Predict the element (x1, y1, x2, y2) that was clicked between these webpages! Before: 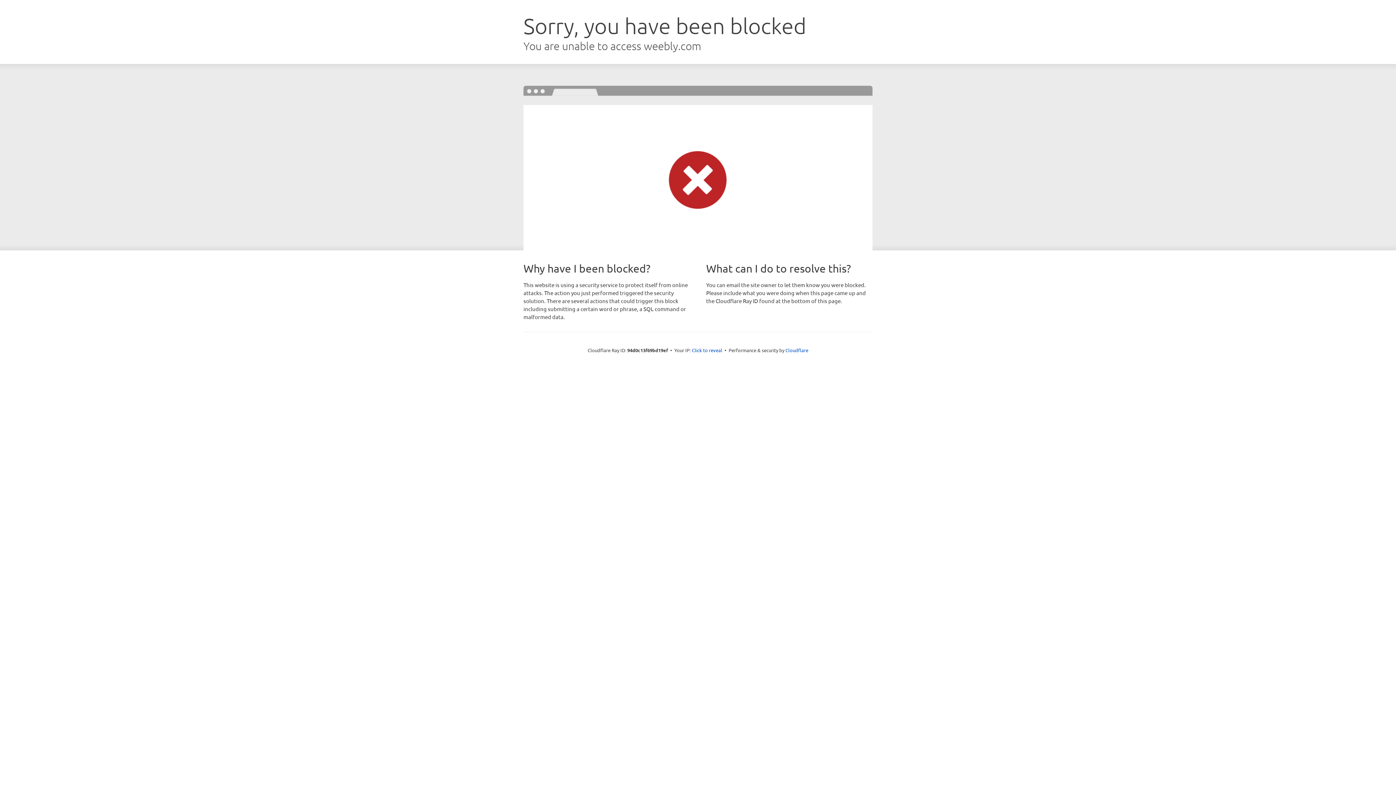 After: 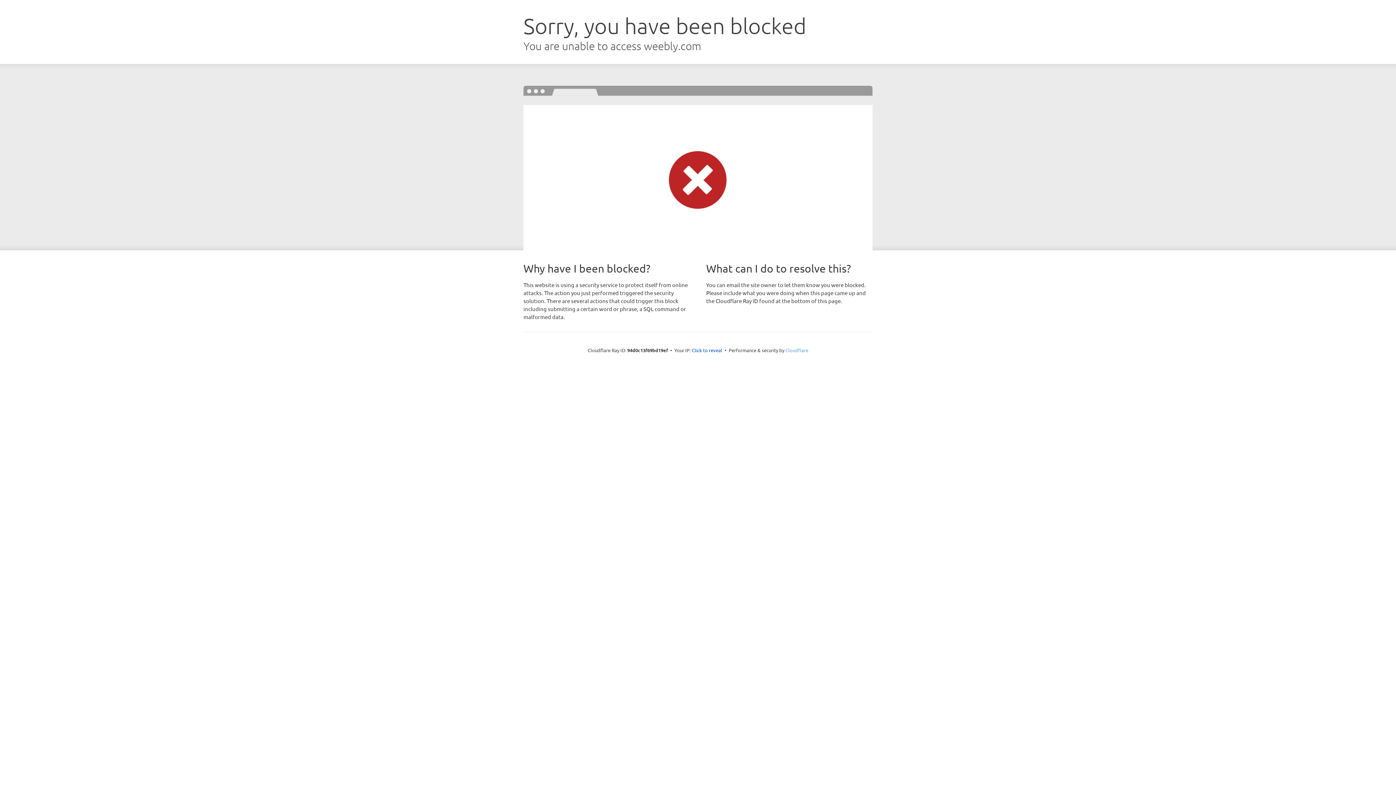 Action: label: Cloudflare bbox: (785, 347, 808, 353)